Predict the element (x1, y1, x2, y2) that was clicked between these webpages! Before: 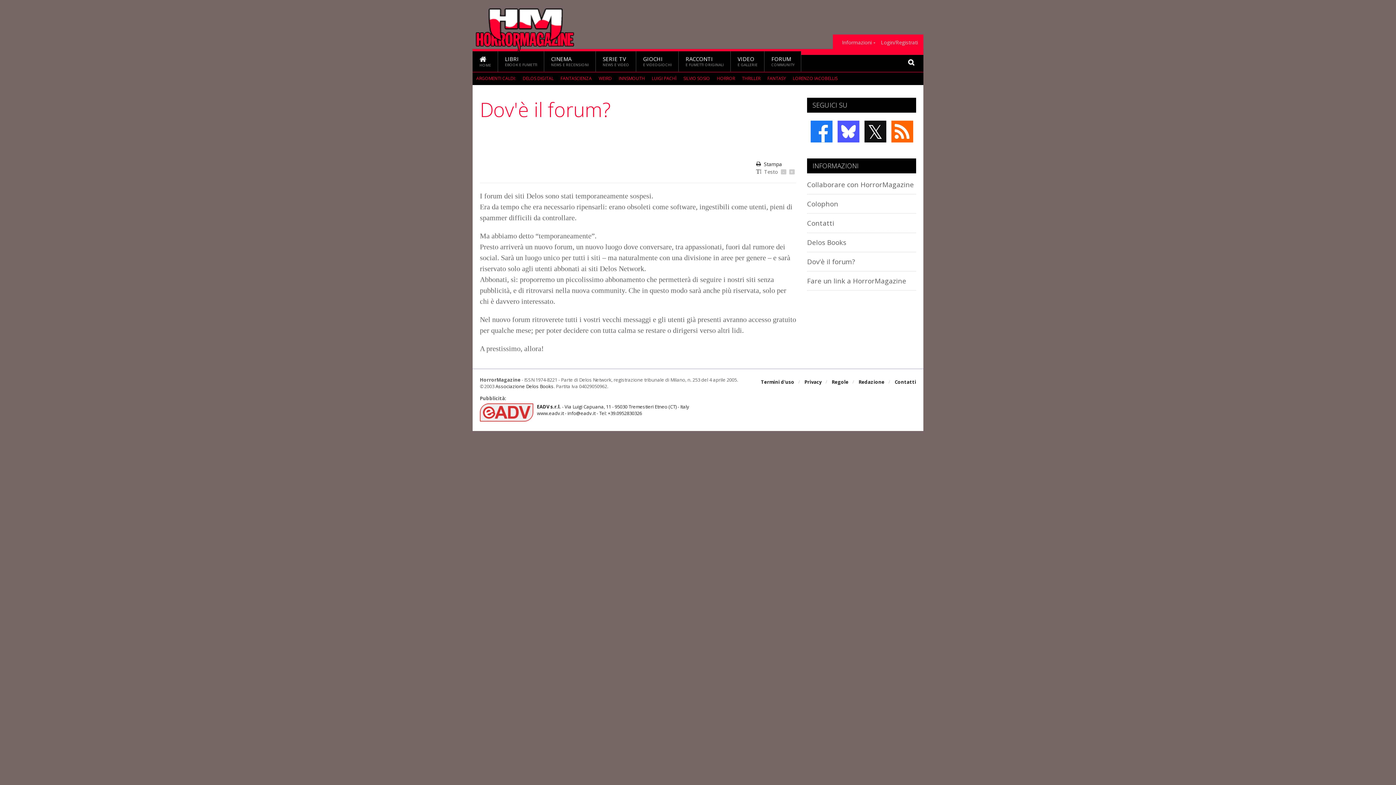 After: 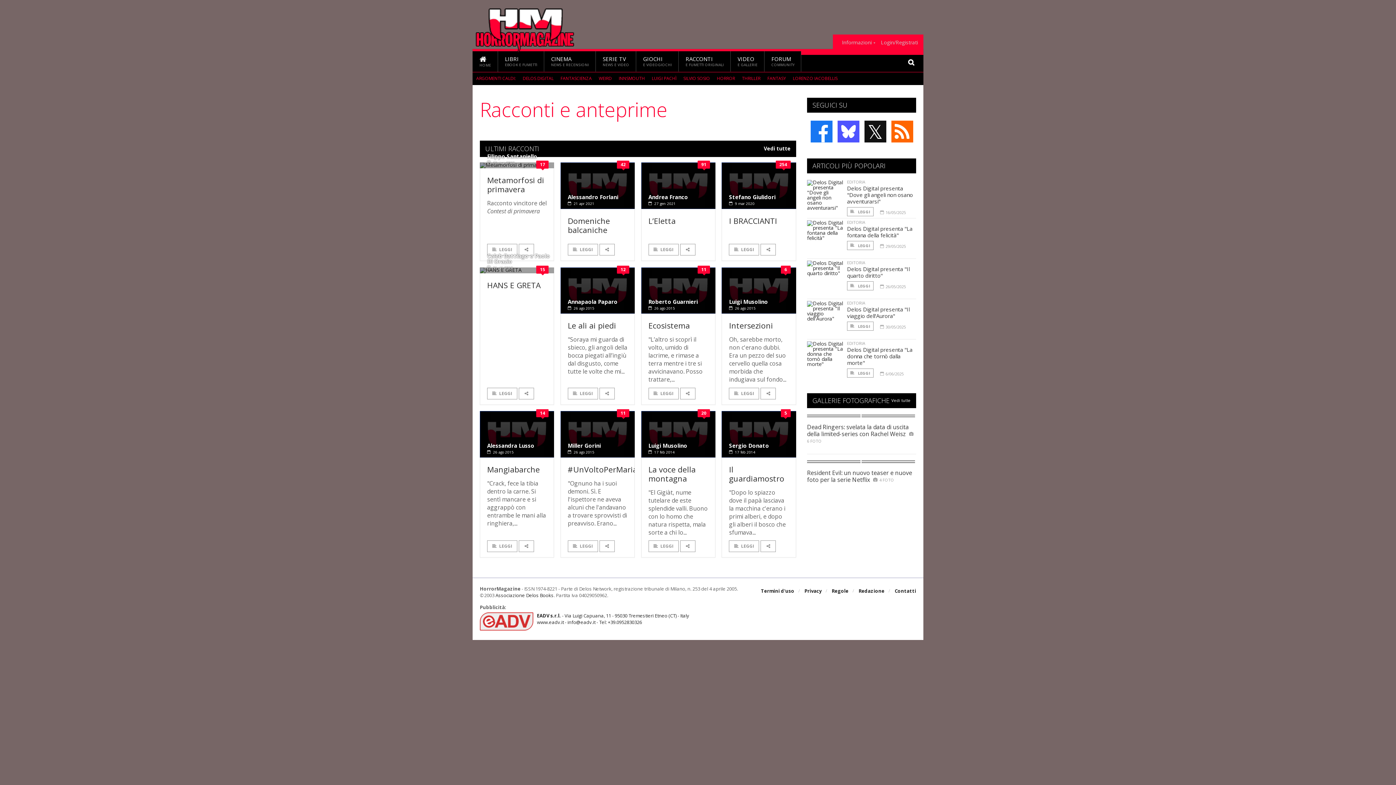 Action: bbox: (678, 51, 730, 71) label: RACCONTI
E FUMETTI ORIGINALI